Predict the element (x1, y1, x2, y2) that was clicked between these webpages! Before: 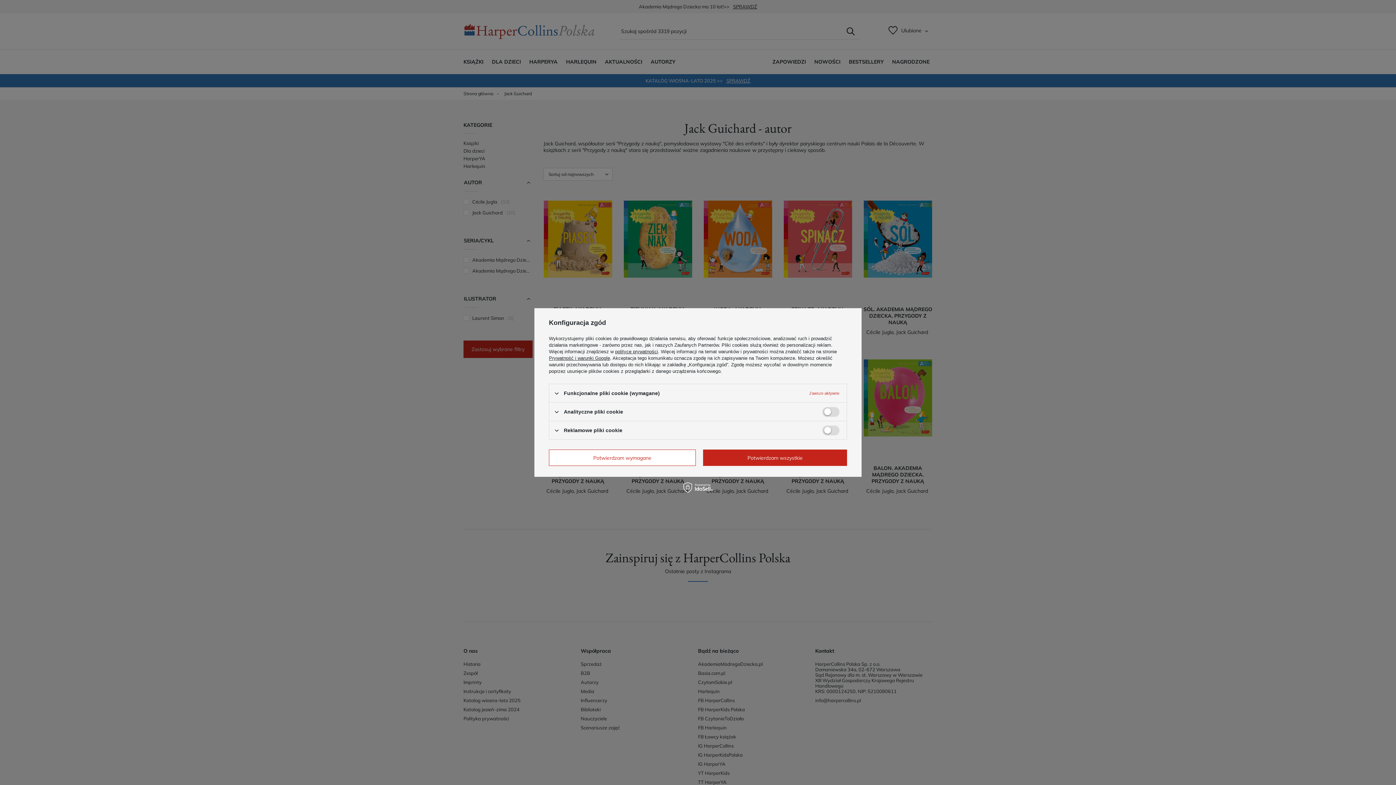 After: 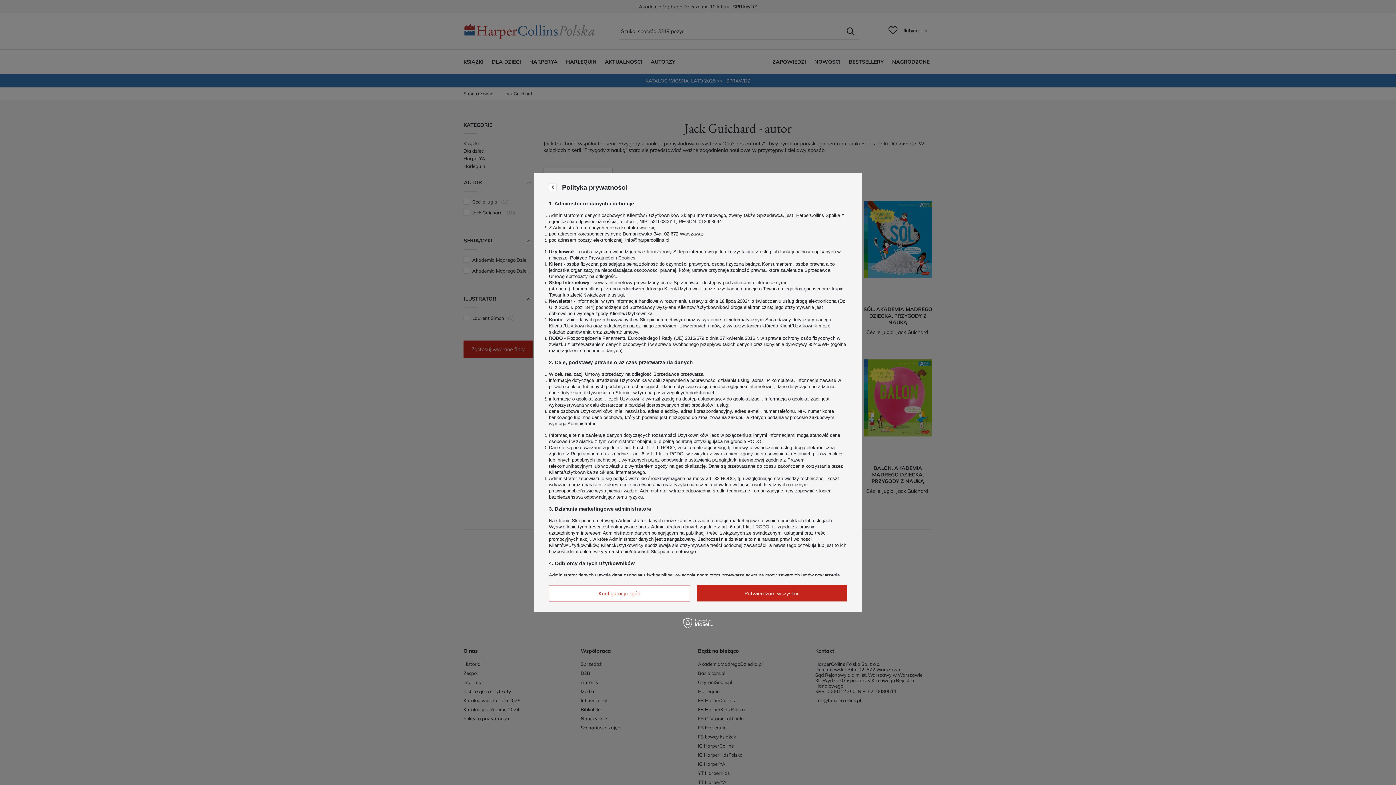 Action: bbox: (615, 349, 658, 354) label: polityce prywatności